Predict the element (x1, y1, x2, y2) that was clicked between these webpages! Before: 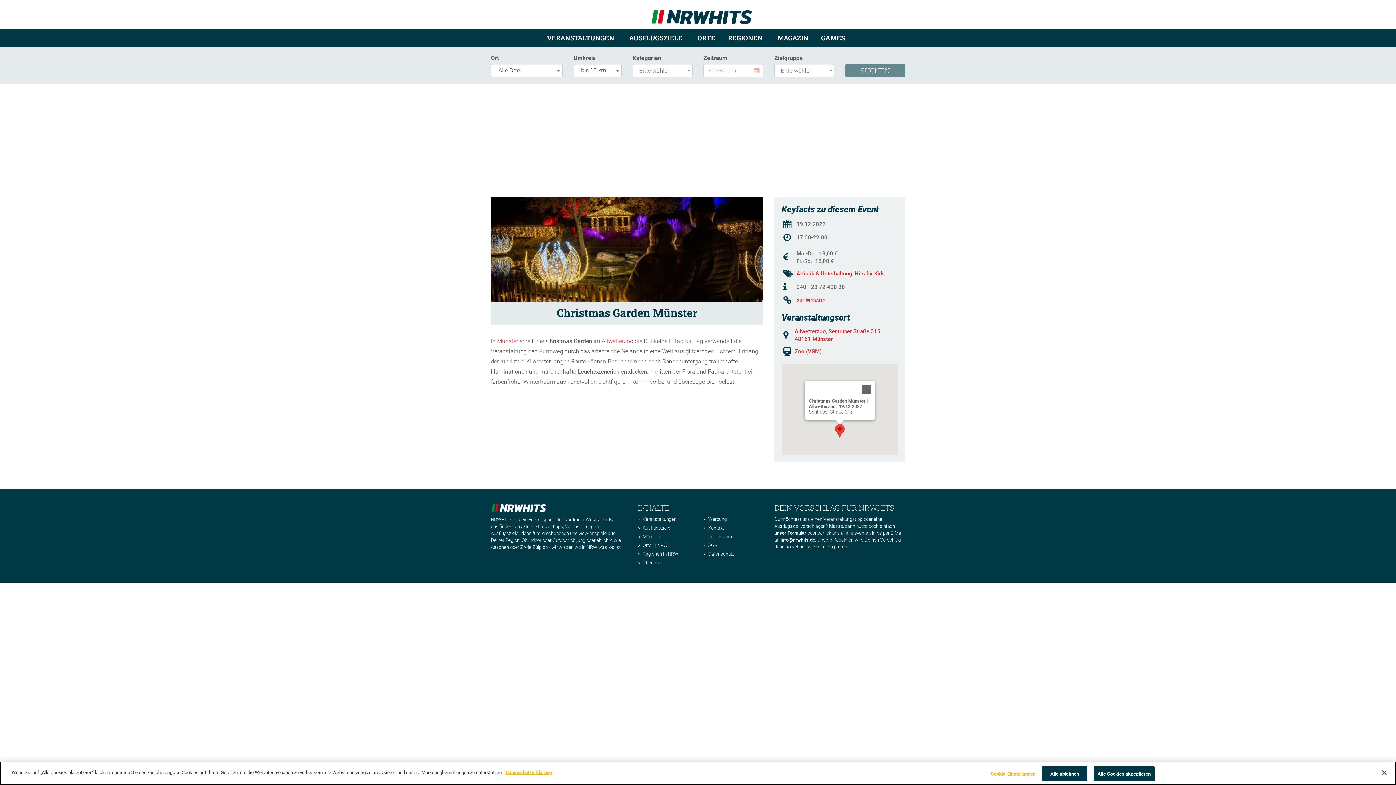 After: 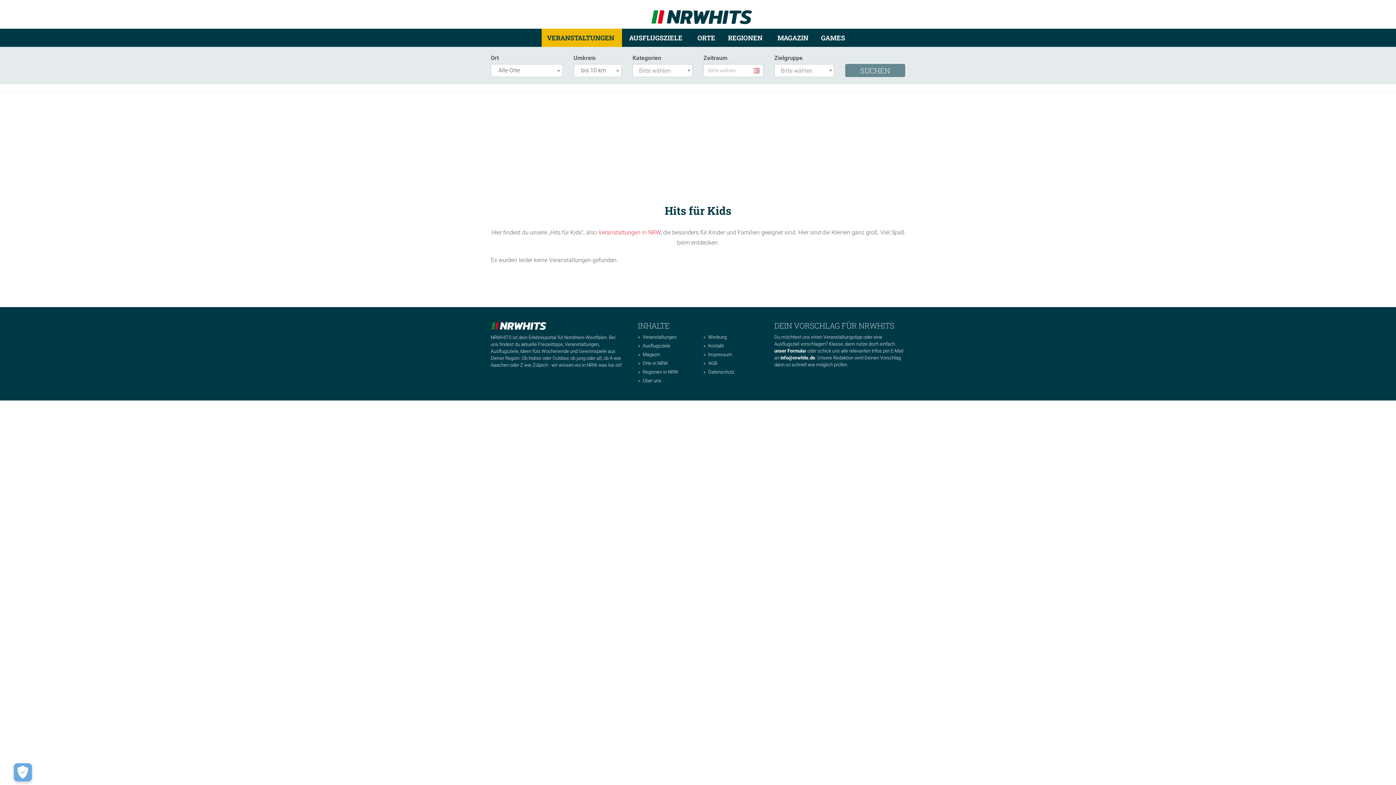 Action: bbox: (854, 270, 885, 277) label: Hits für Kids